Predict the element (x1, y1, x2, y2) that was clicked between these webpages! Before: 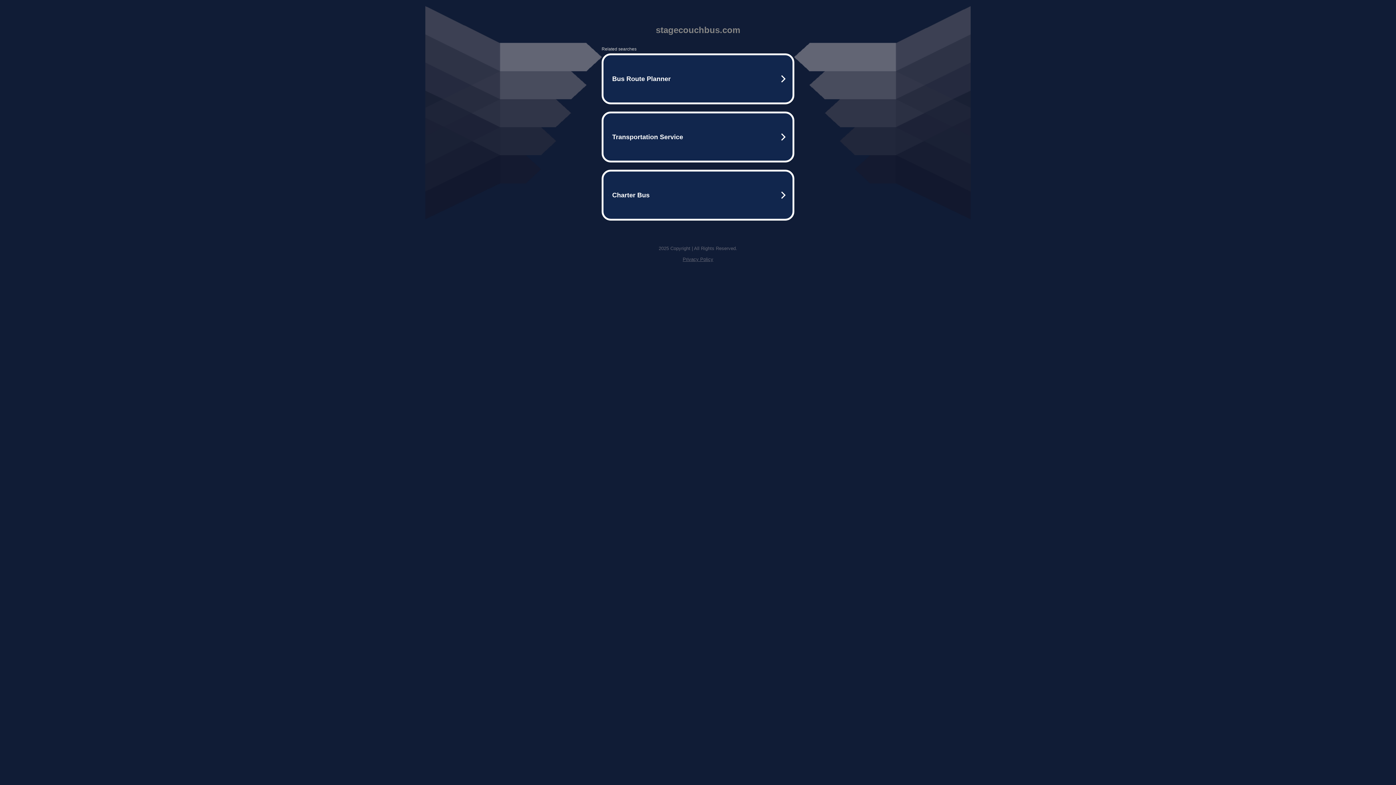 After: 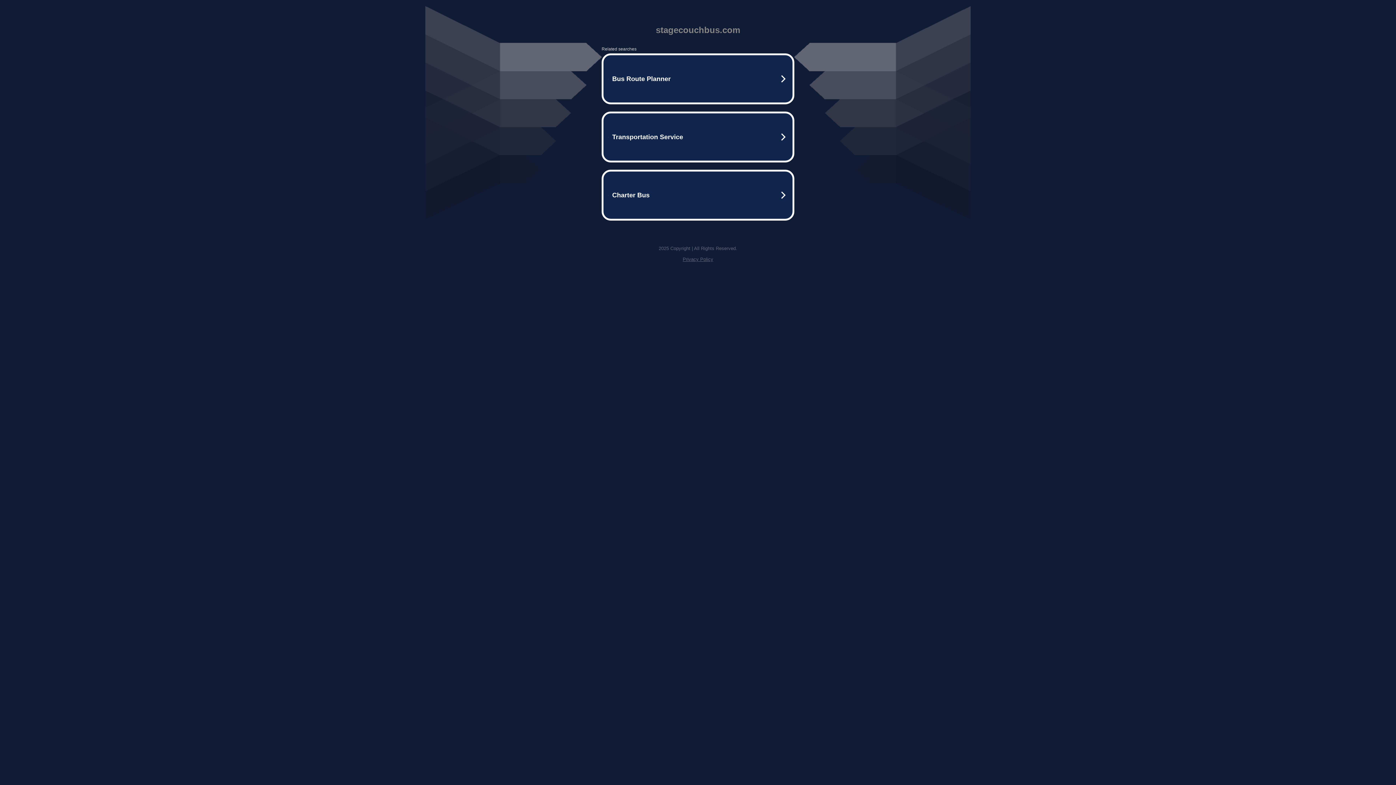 Action: bbox: (682, 256, 713, 262) label: Privacy Policy